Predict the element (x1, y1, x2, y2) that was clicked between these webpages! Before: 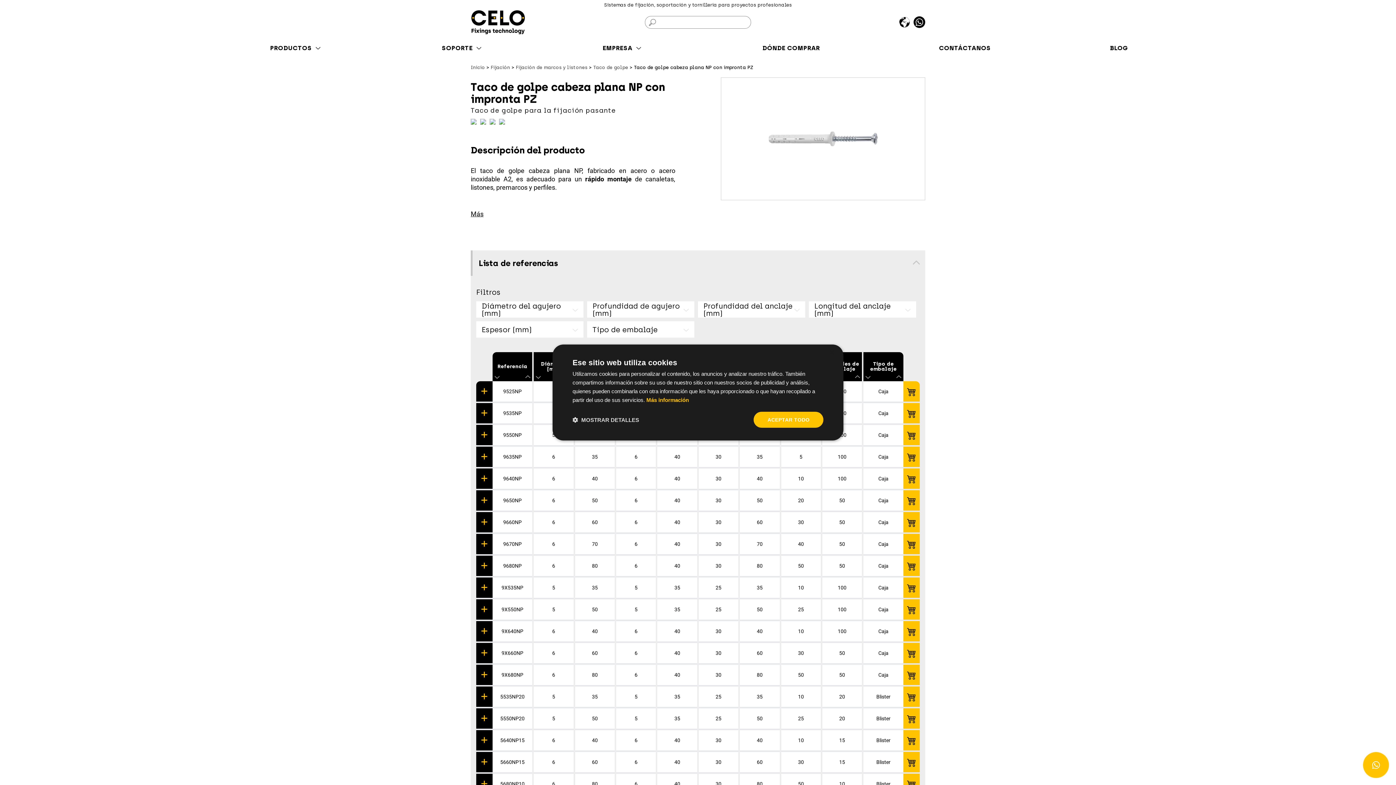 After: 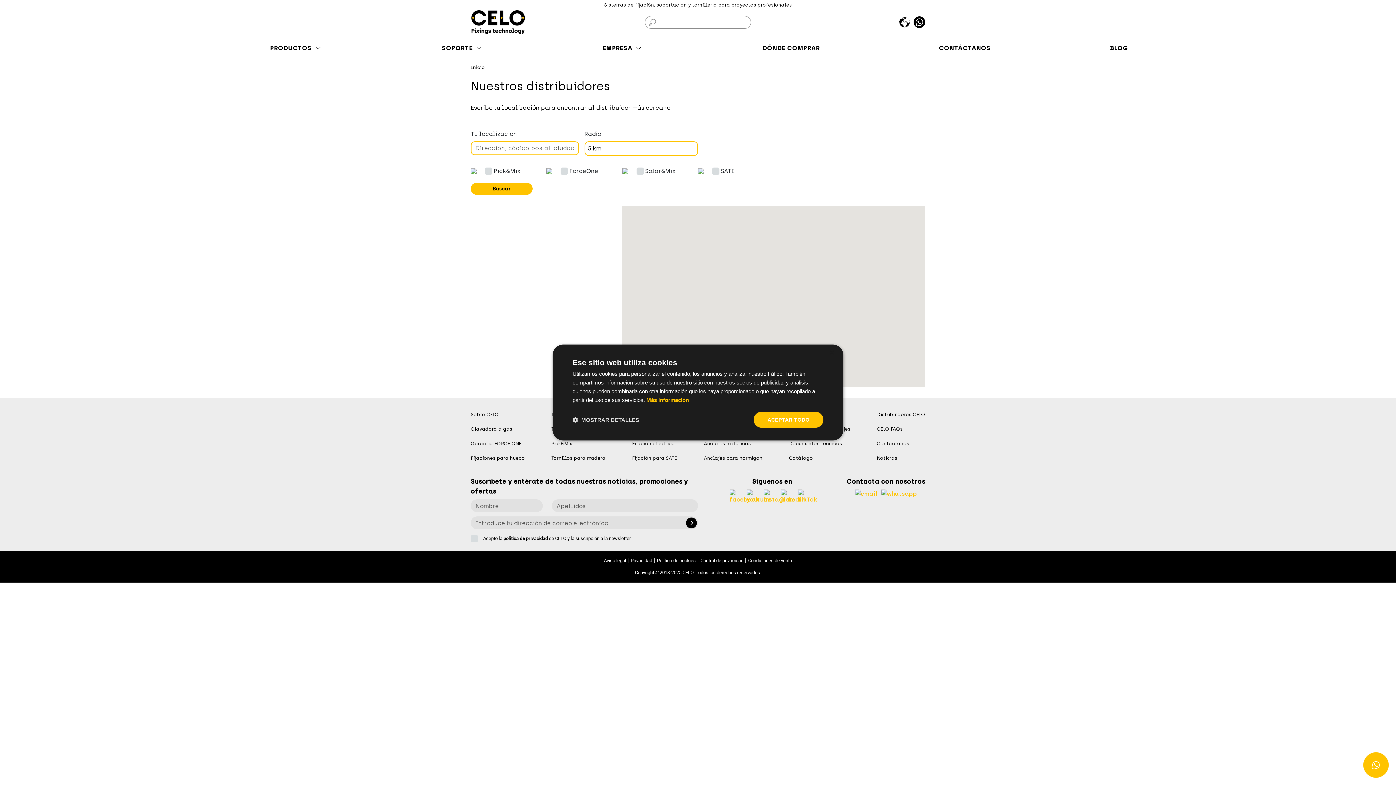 Action: label: DÓNDE COMPRAR bbox: (757, 38, 823, 57)